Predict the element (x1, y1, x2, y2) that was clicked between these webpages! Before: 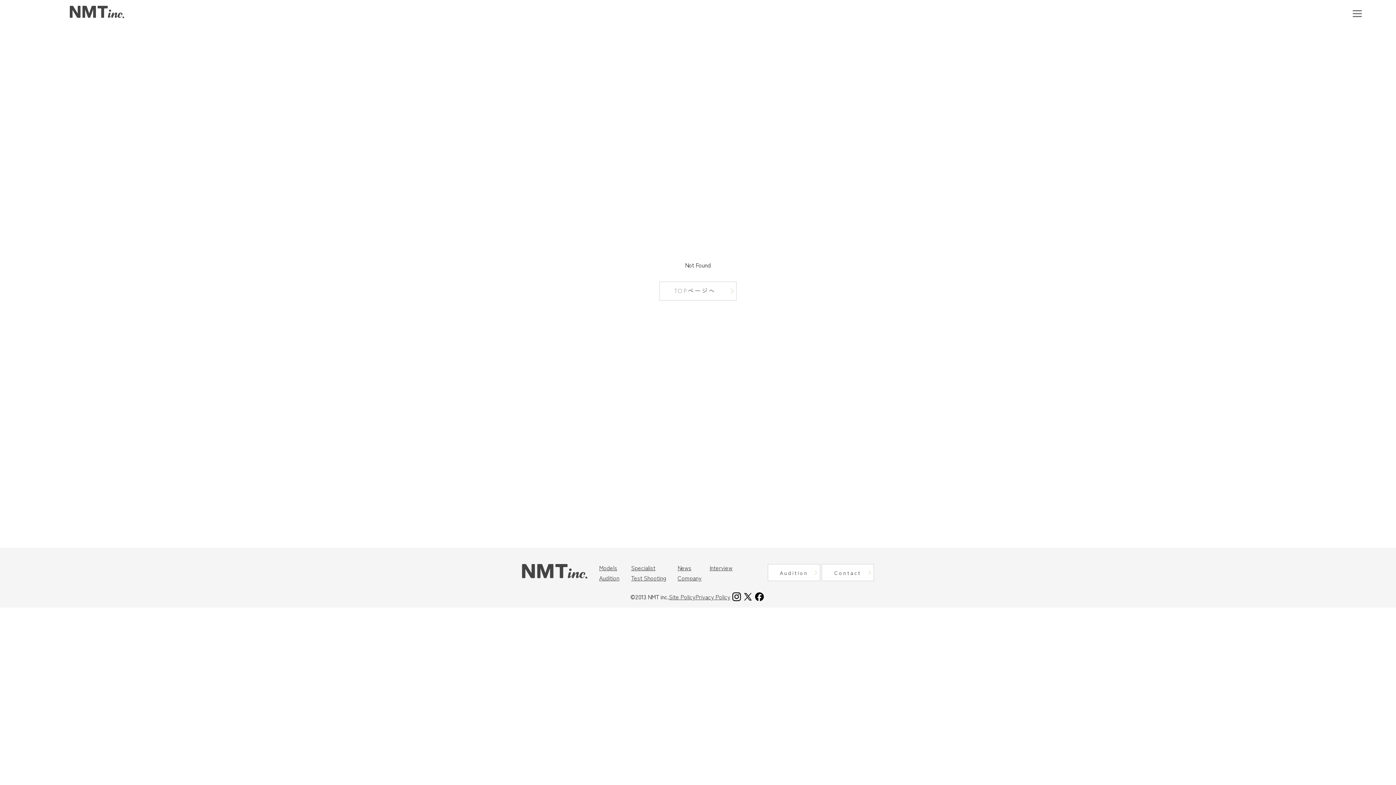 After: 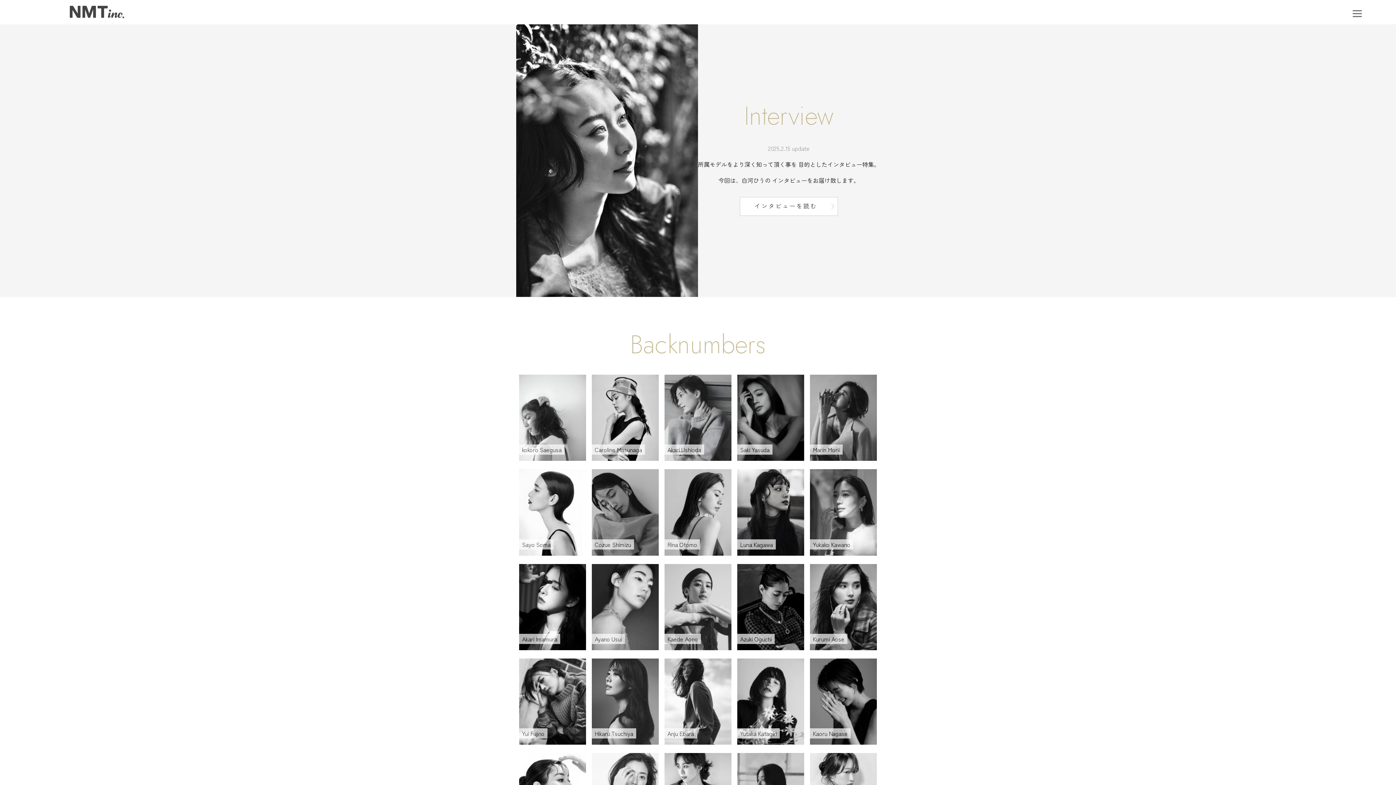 Action: bbox: (709, 563, 732, 572) label: Interview